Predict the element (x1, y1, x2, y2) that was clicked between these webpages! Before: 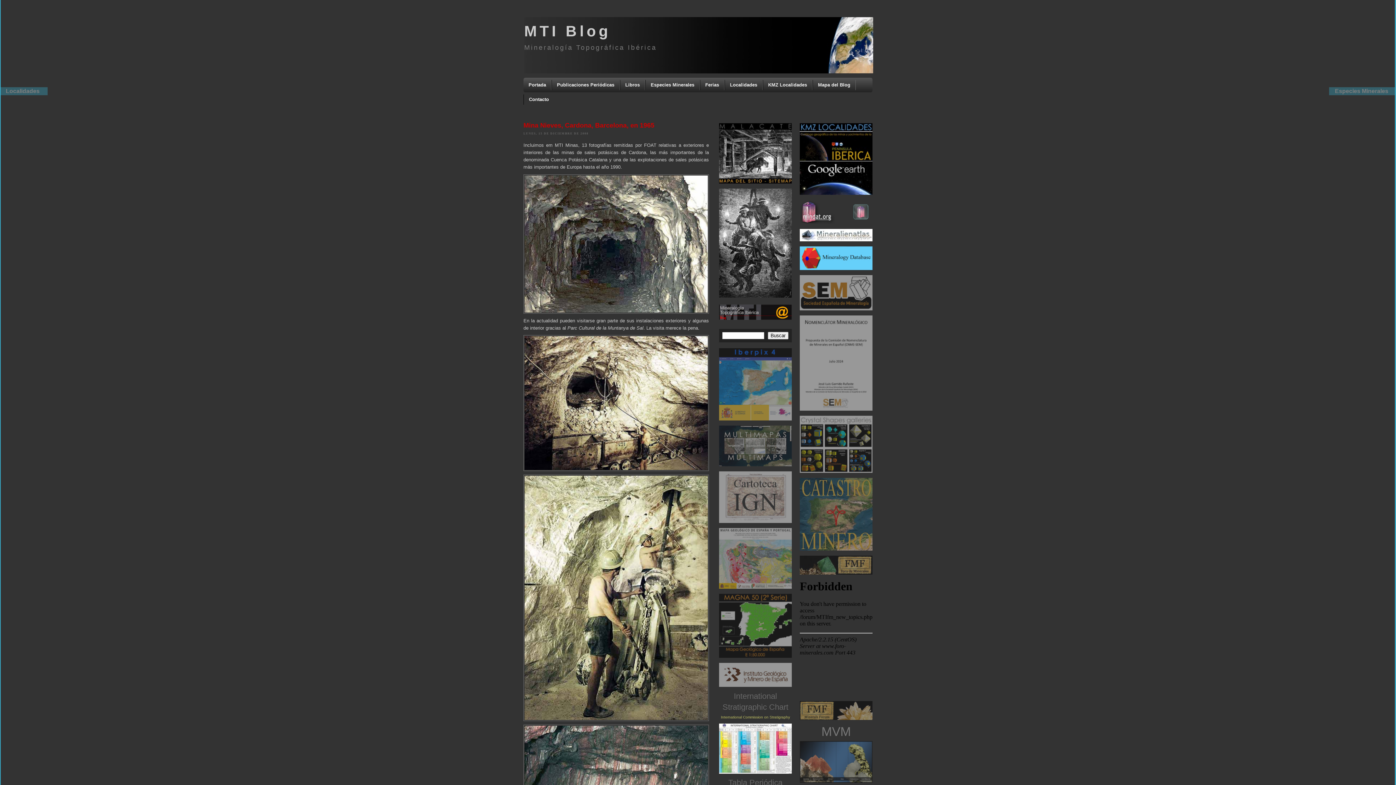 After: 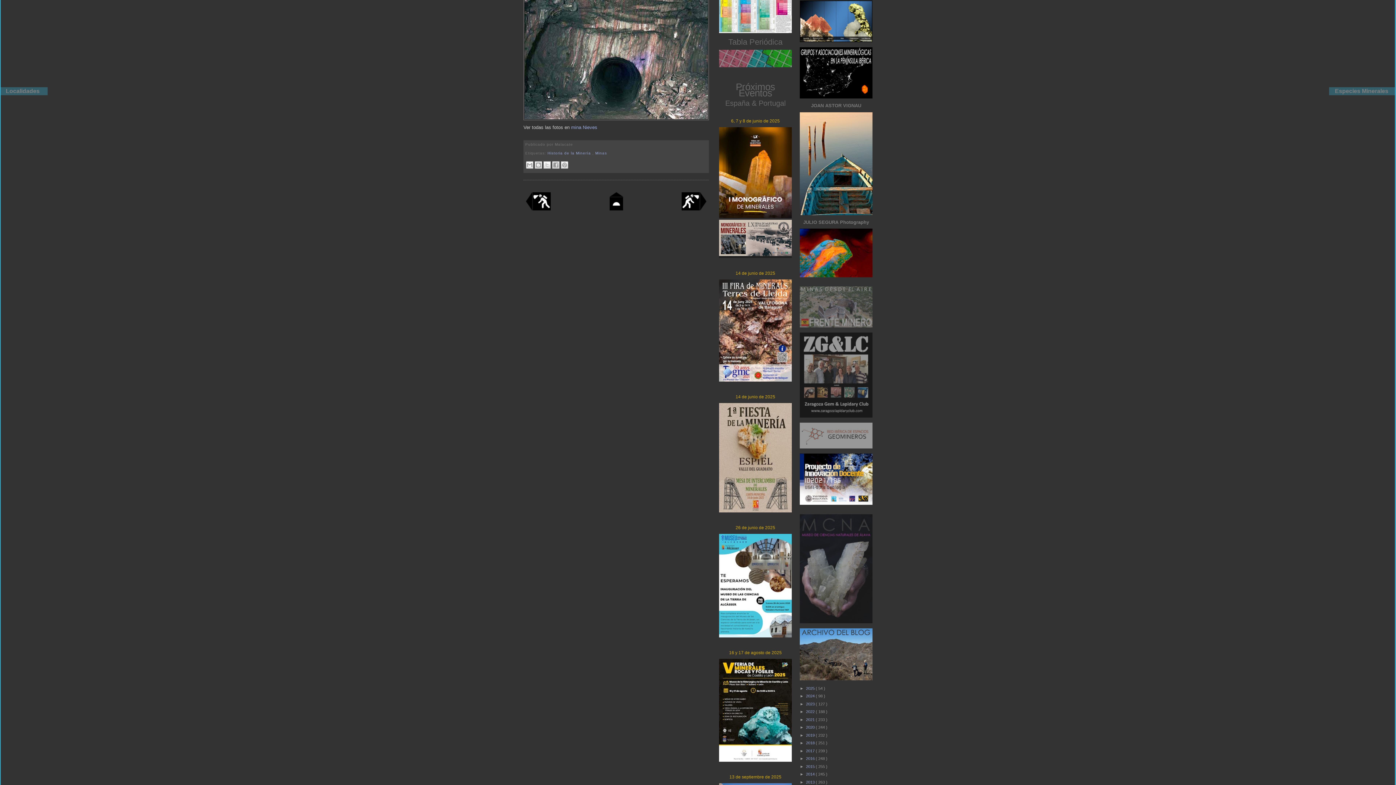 Action: bbox: (800, 779, 872, 783)